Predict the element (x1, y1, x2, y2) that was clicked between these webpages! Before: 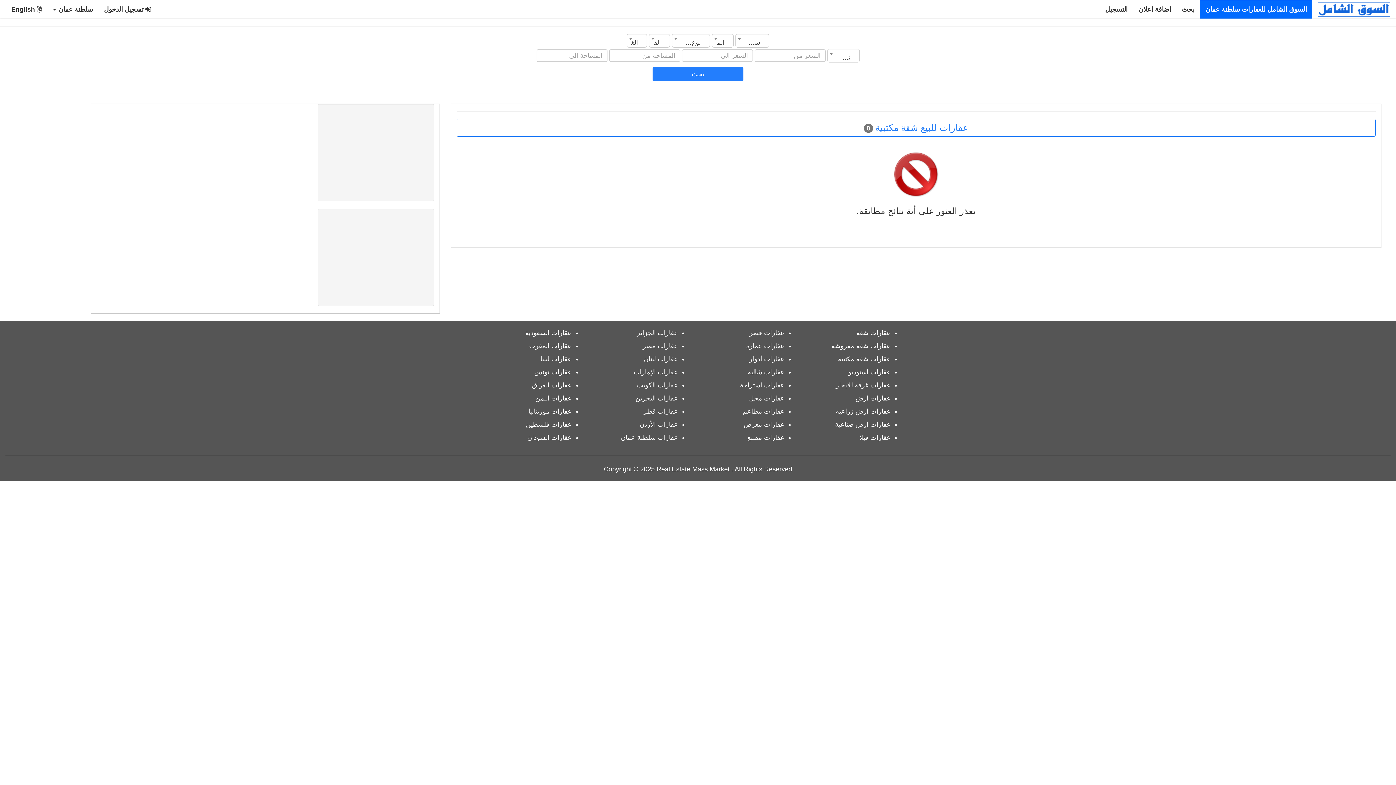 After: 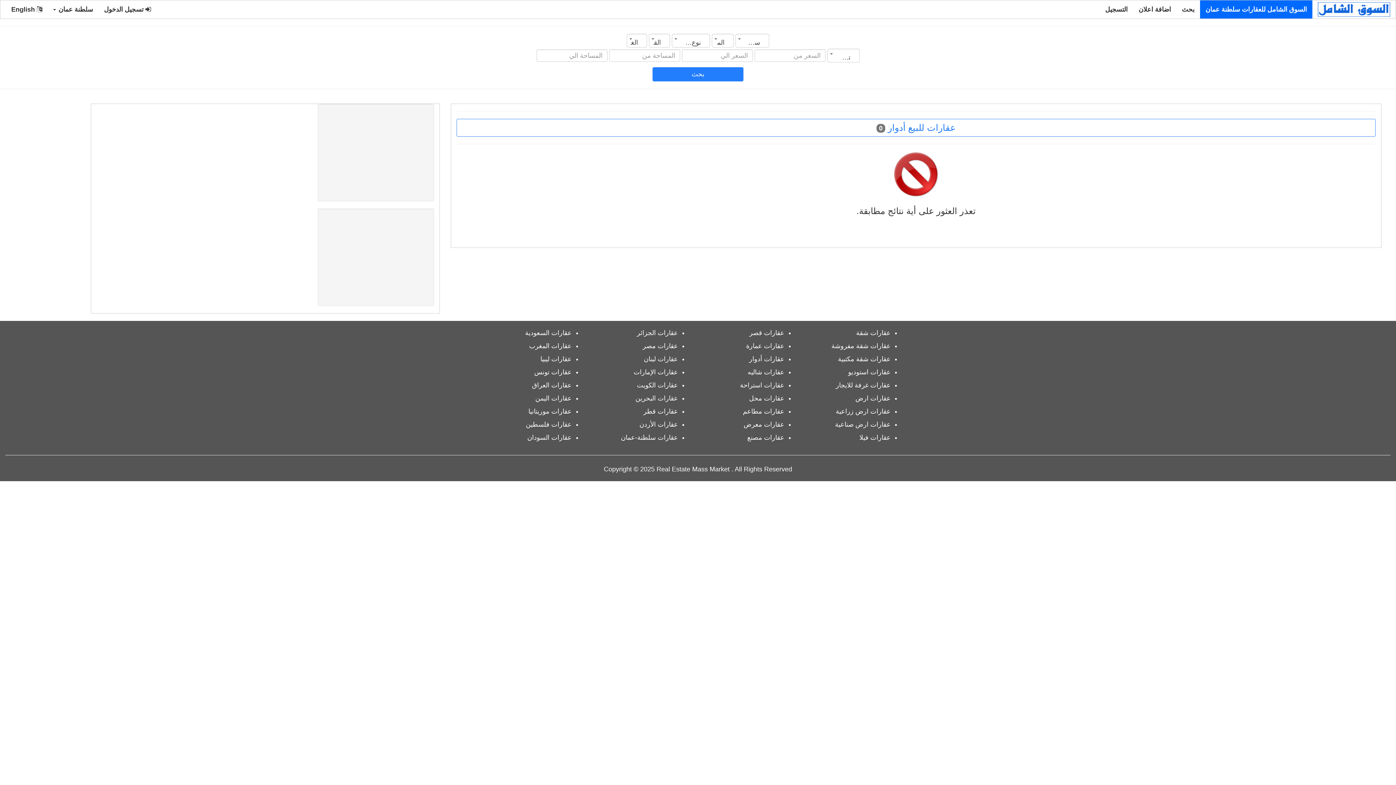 Action: bbox: (749, 355, 784, 363) label: عقارات أدوار